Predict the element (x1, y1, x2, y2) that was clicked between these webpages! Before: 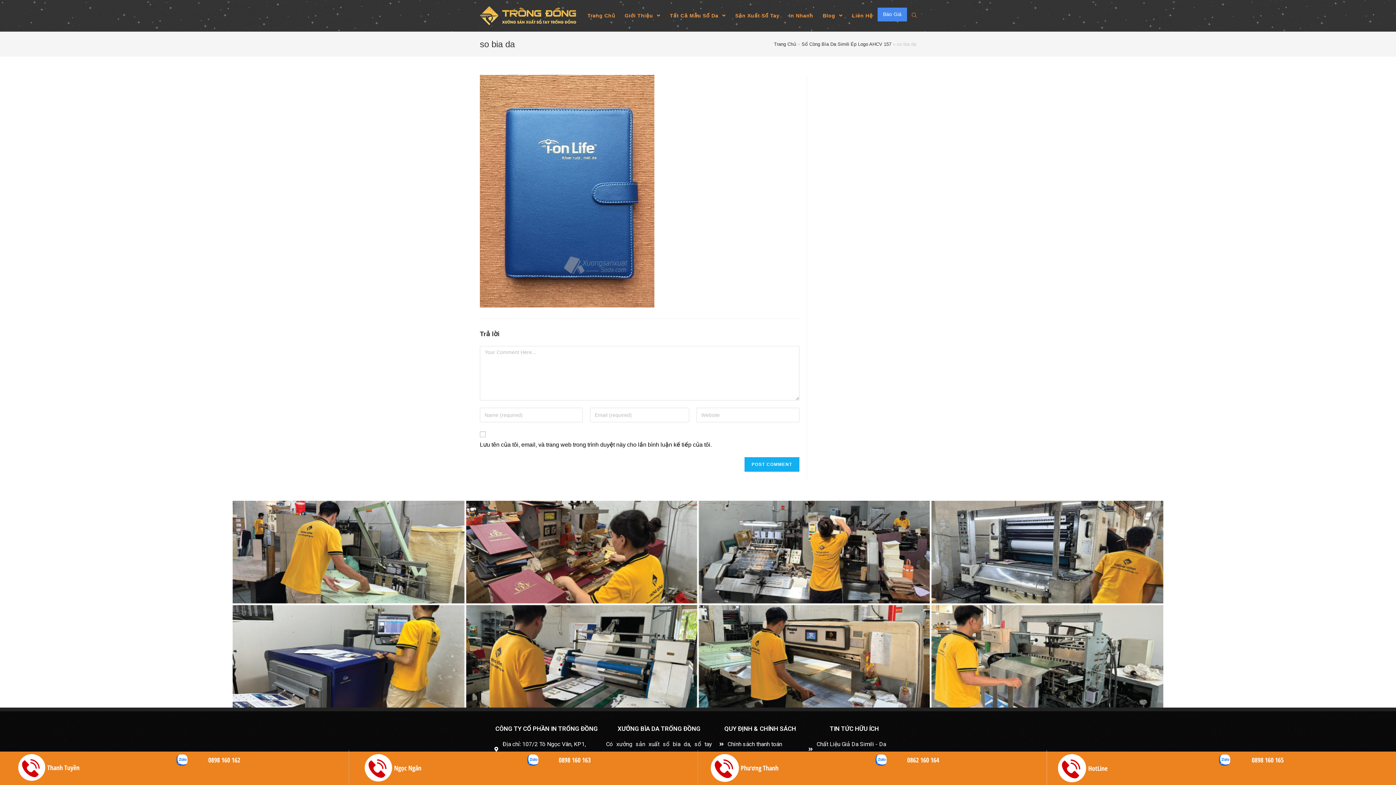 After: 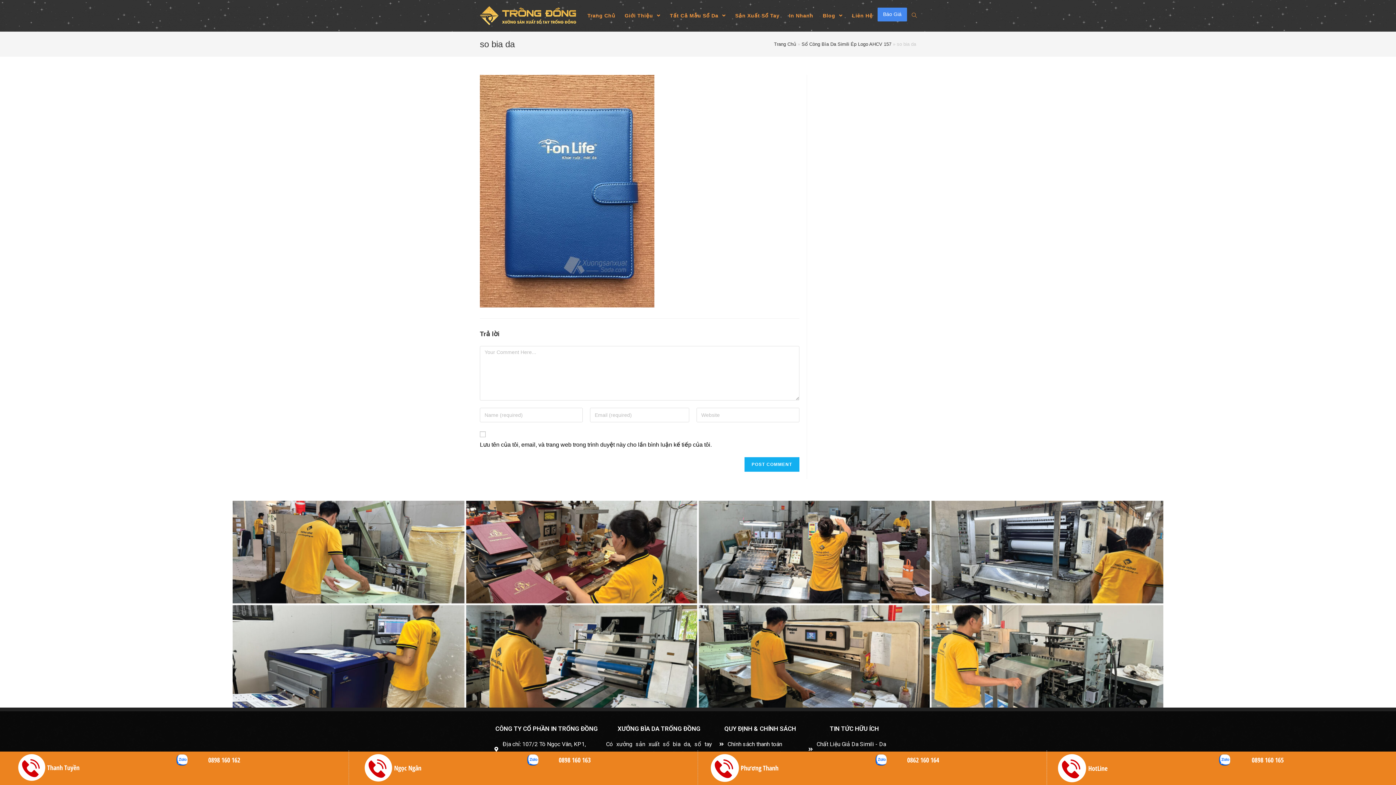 Action: bbox: (18, 764, 45, 770)